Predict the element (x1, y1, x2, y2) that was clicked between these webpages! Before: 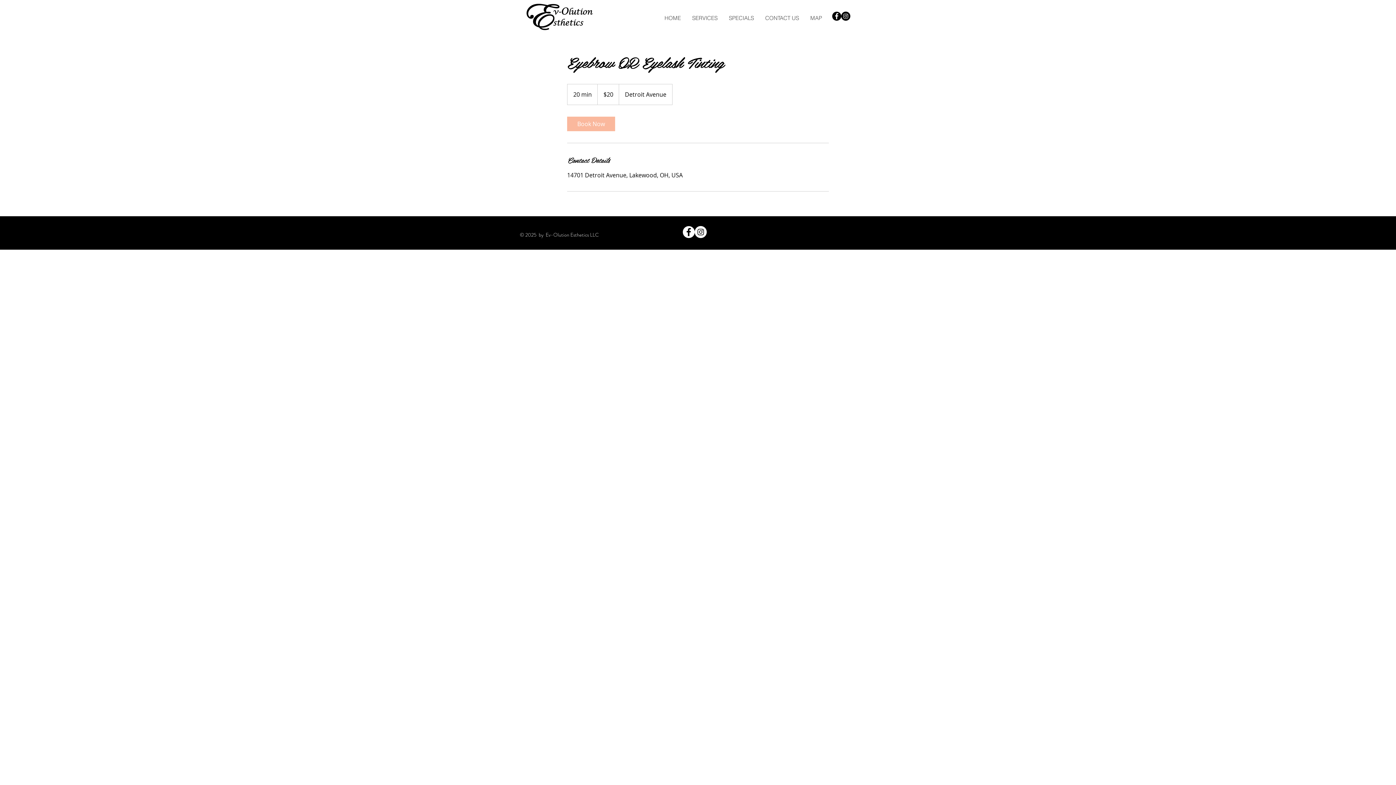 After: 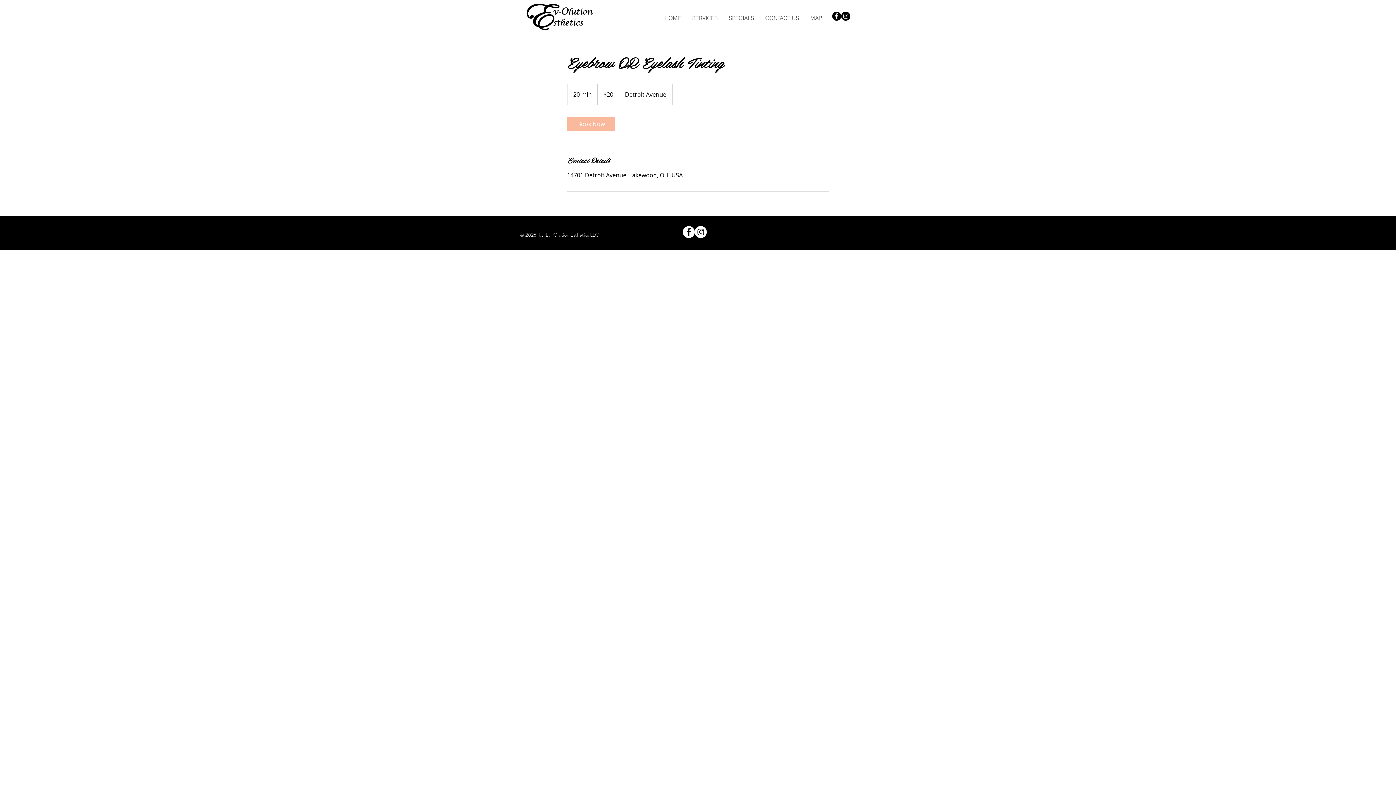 Action: bbox: (832, 11, 841, 20) label: Facebook - Black Circle